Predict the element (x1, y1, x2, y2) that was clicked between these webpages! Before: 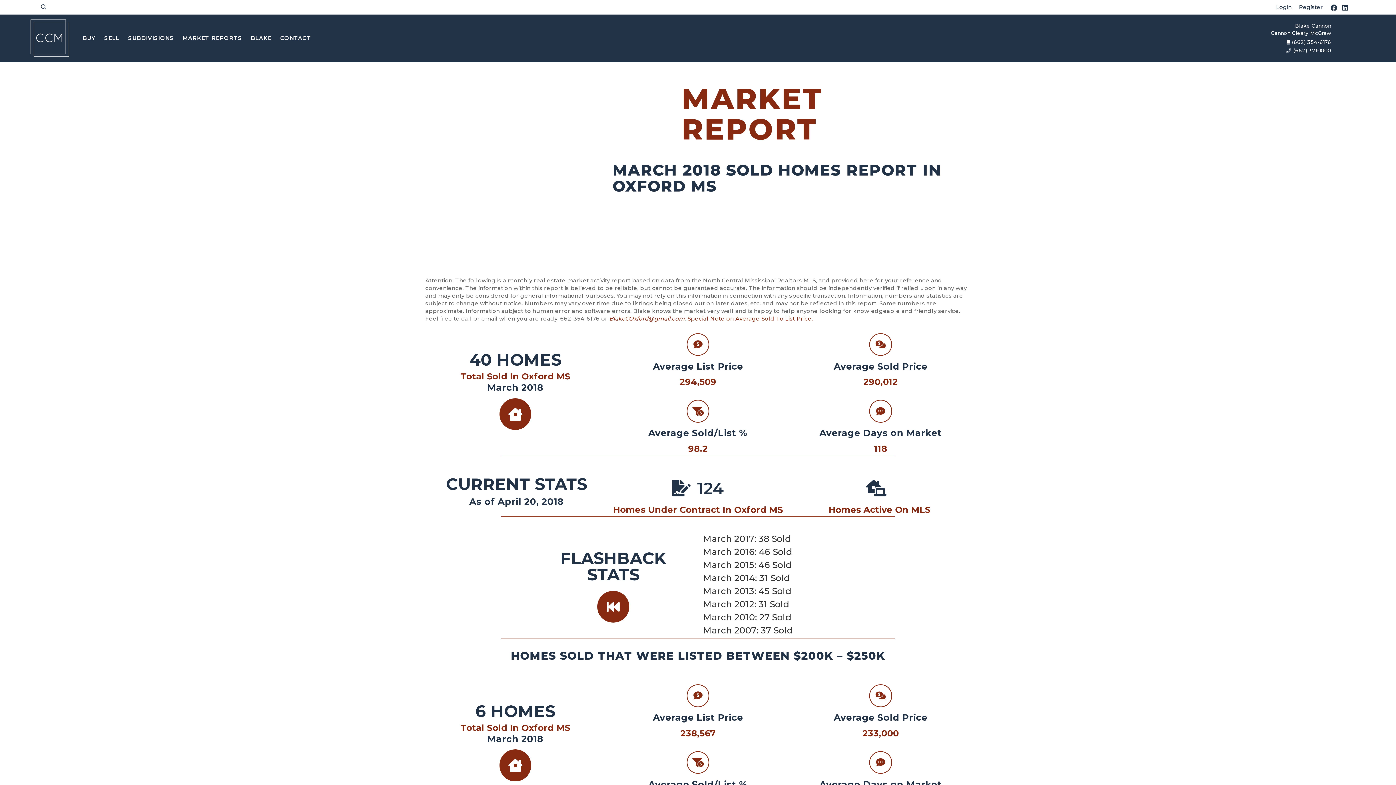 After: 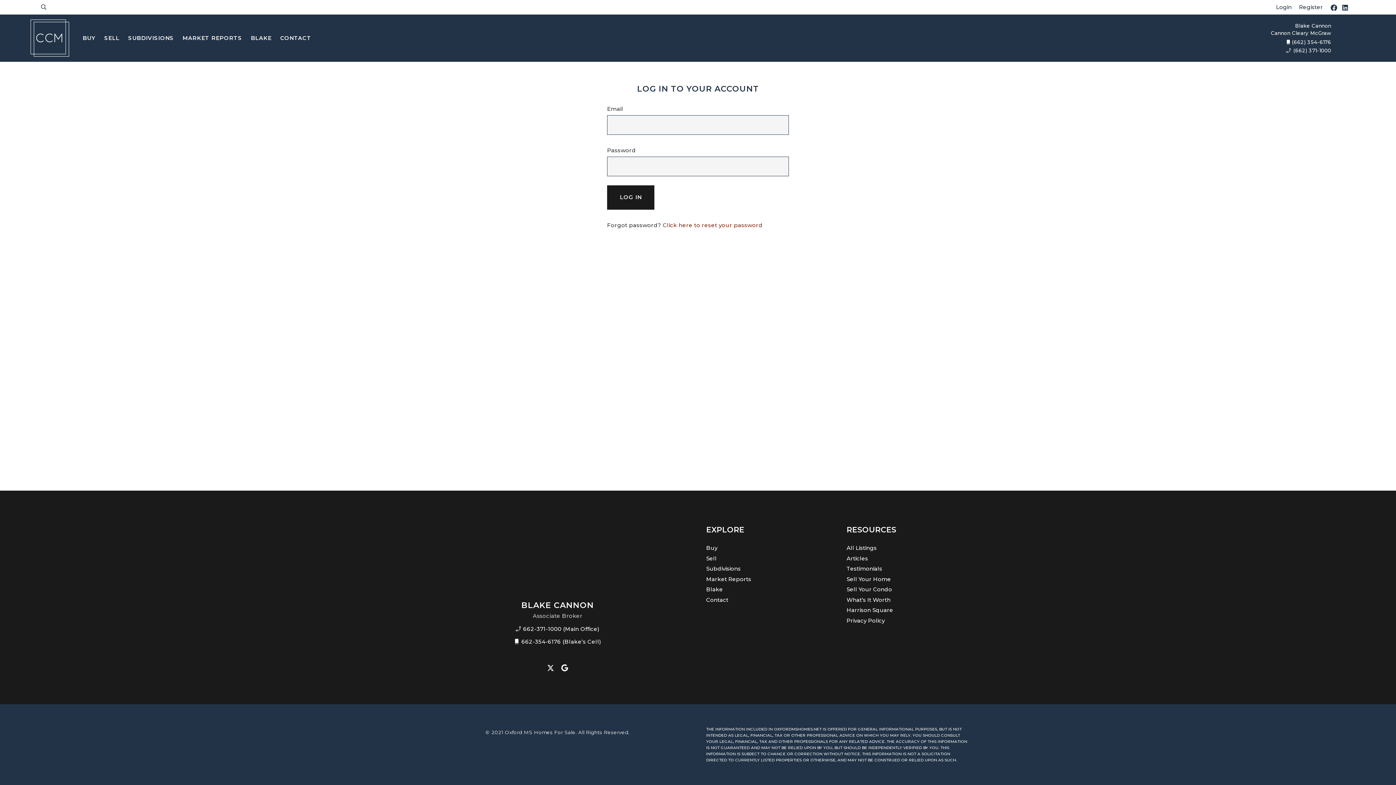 Action: bbox: (1276, 3, 1292, 10) label: Login